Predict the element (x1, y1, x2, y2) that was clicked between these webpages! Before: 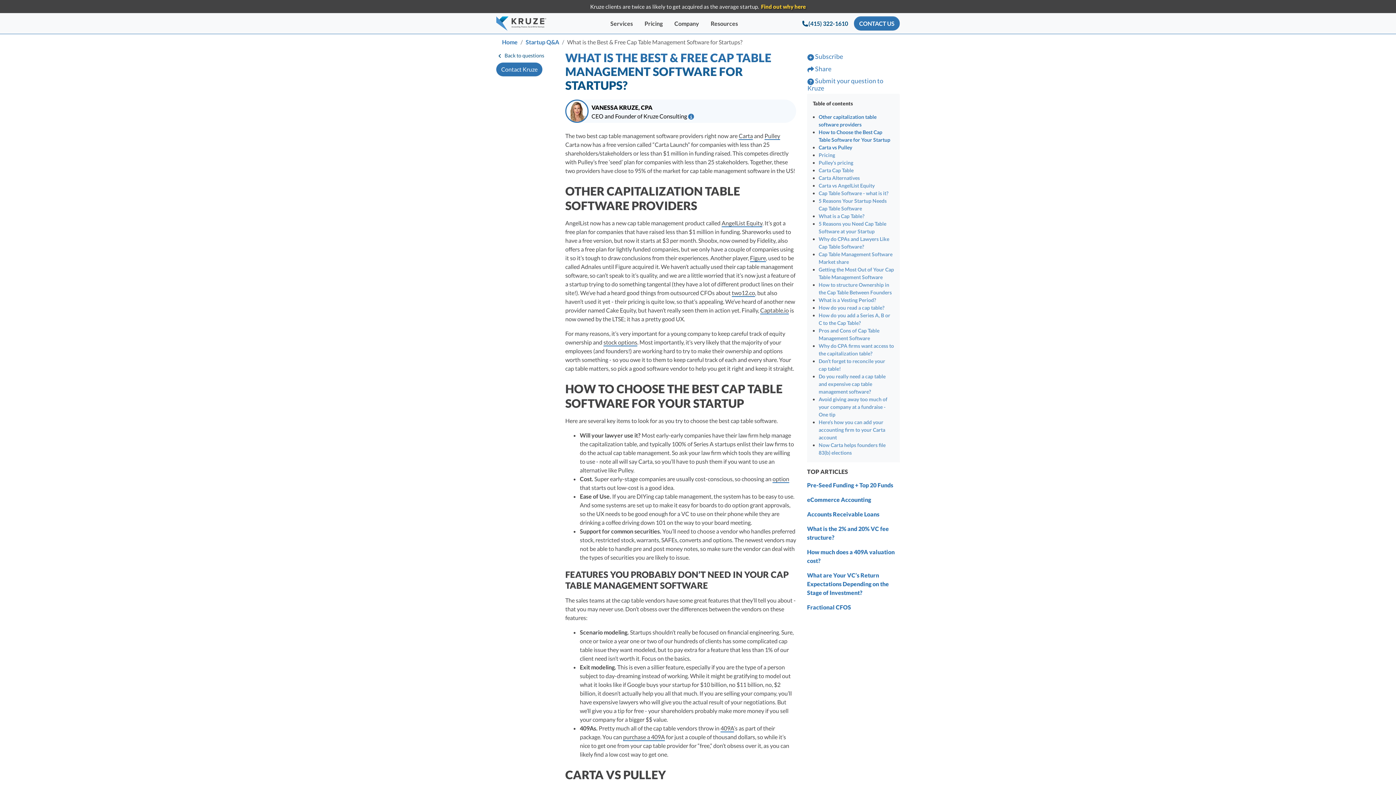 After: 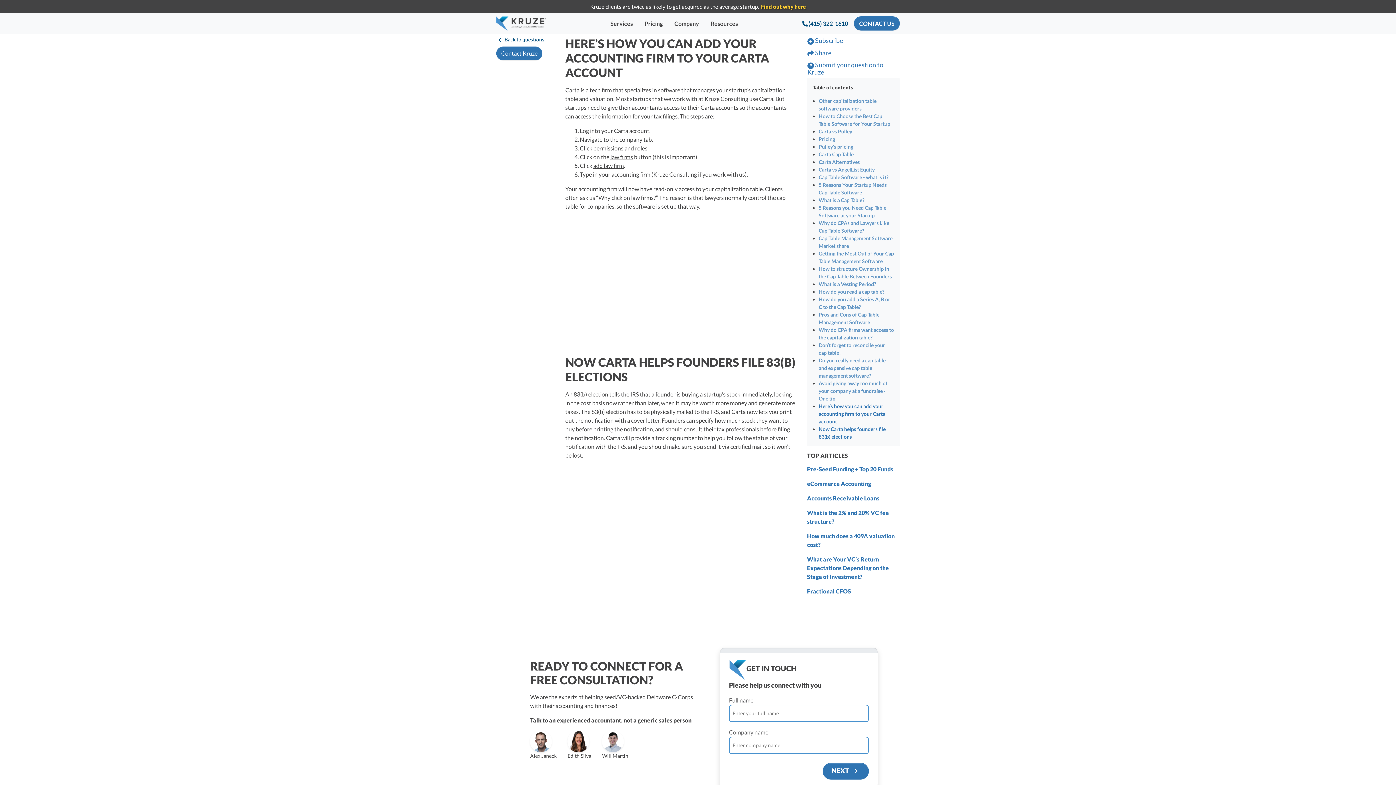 Action: label: Here’s how you can add your accounting firm to your Carta account bbox: (818, 419, 885, 440)